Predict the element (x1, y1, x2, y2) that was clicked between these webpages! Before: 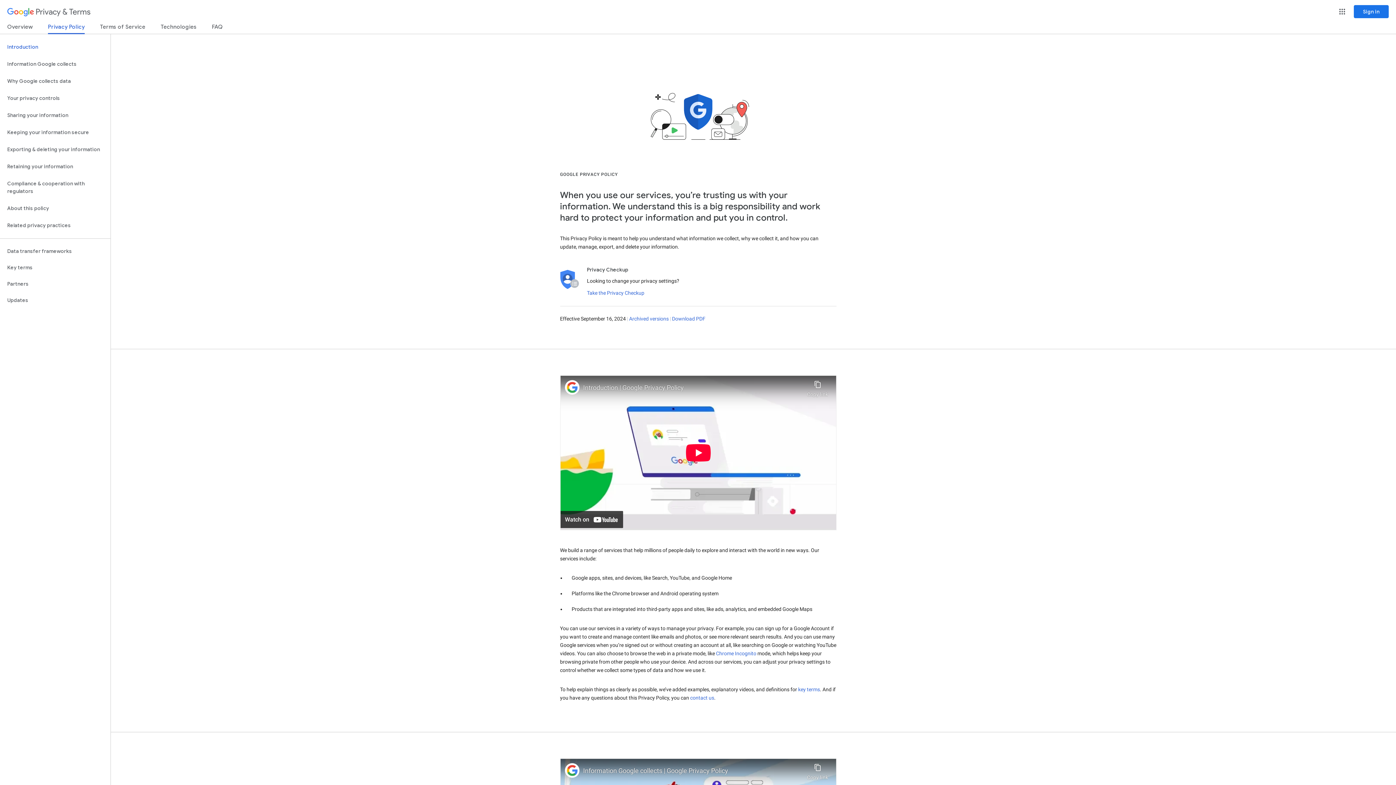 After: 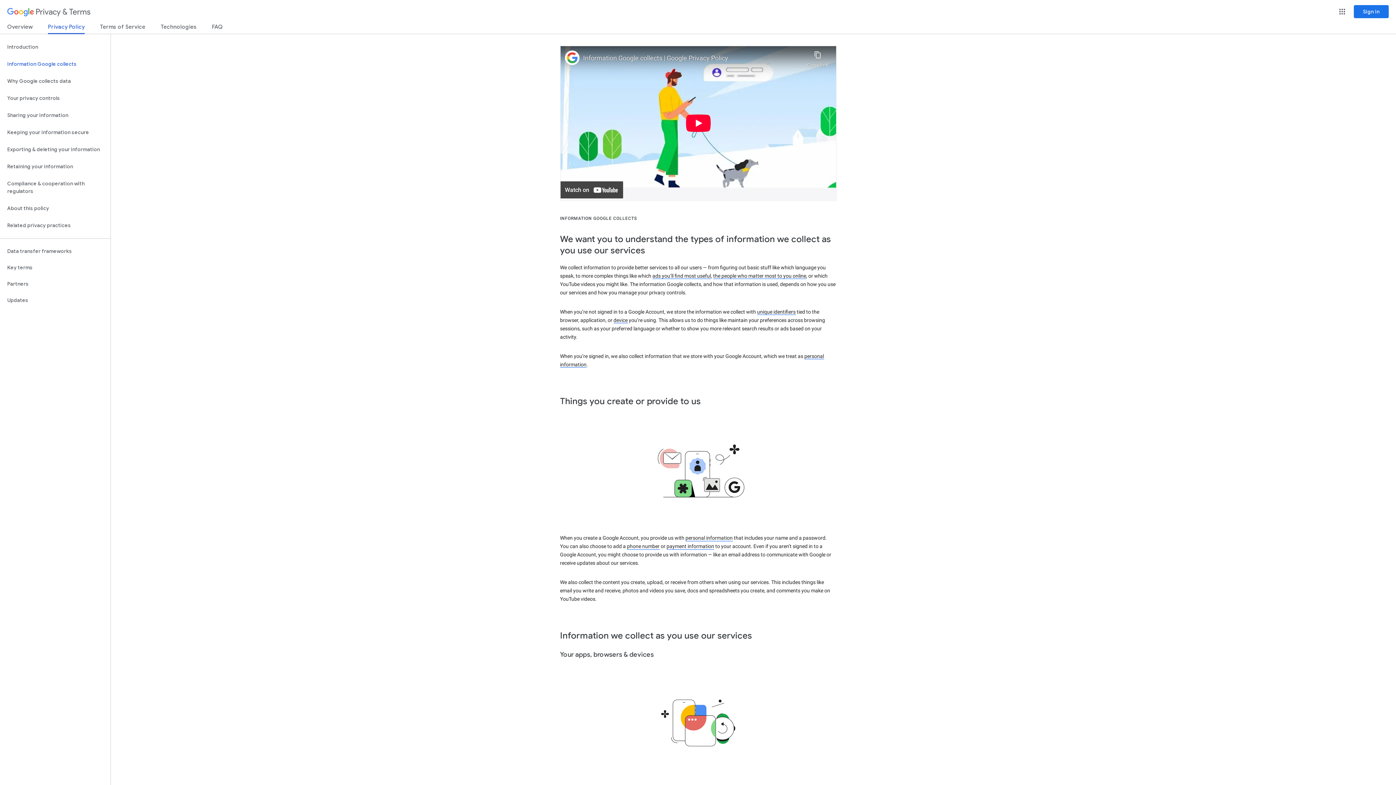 Action: bbox: (0, 55, 110, 72) label: Information Google collects